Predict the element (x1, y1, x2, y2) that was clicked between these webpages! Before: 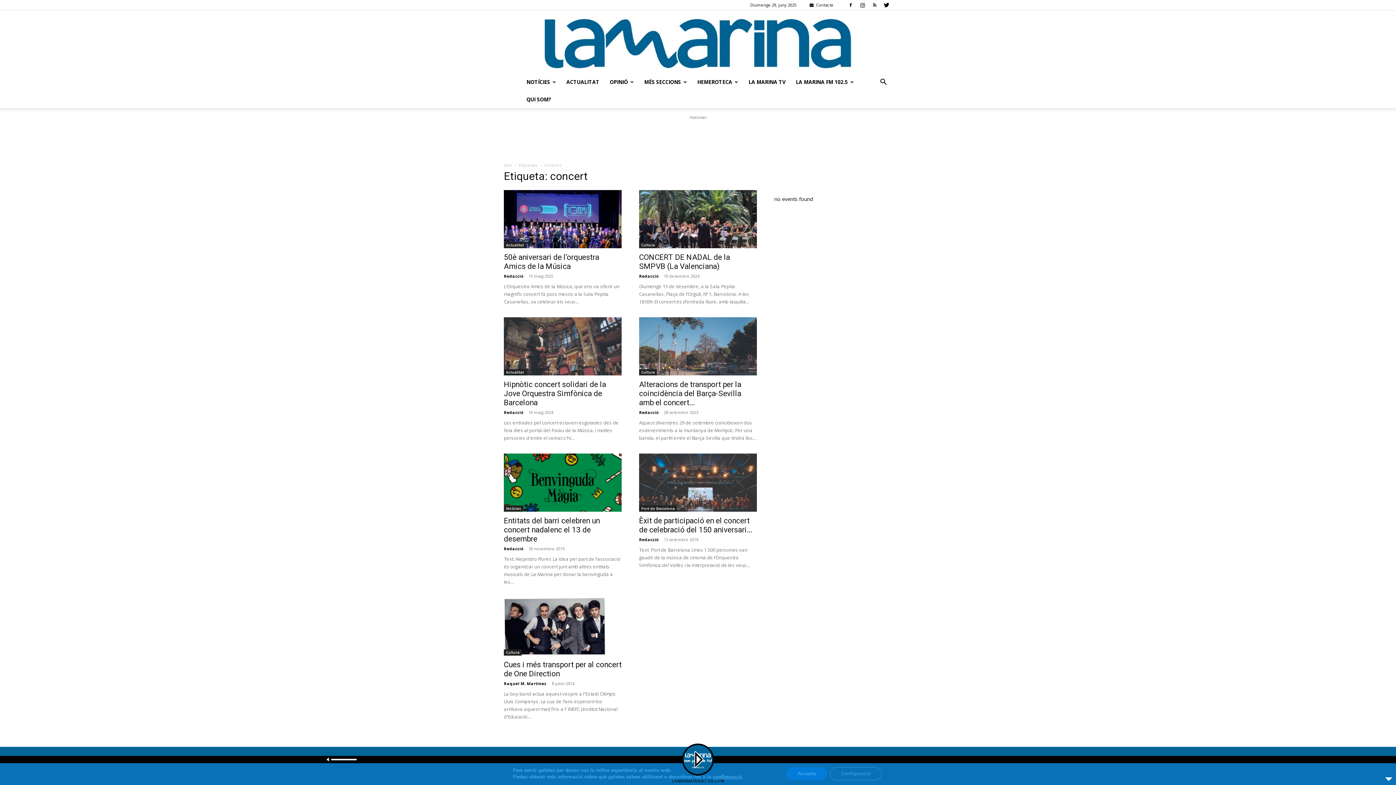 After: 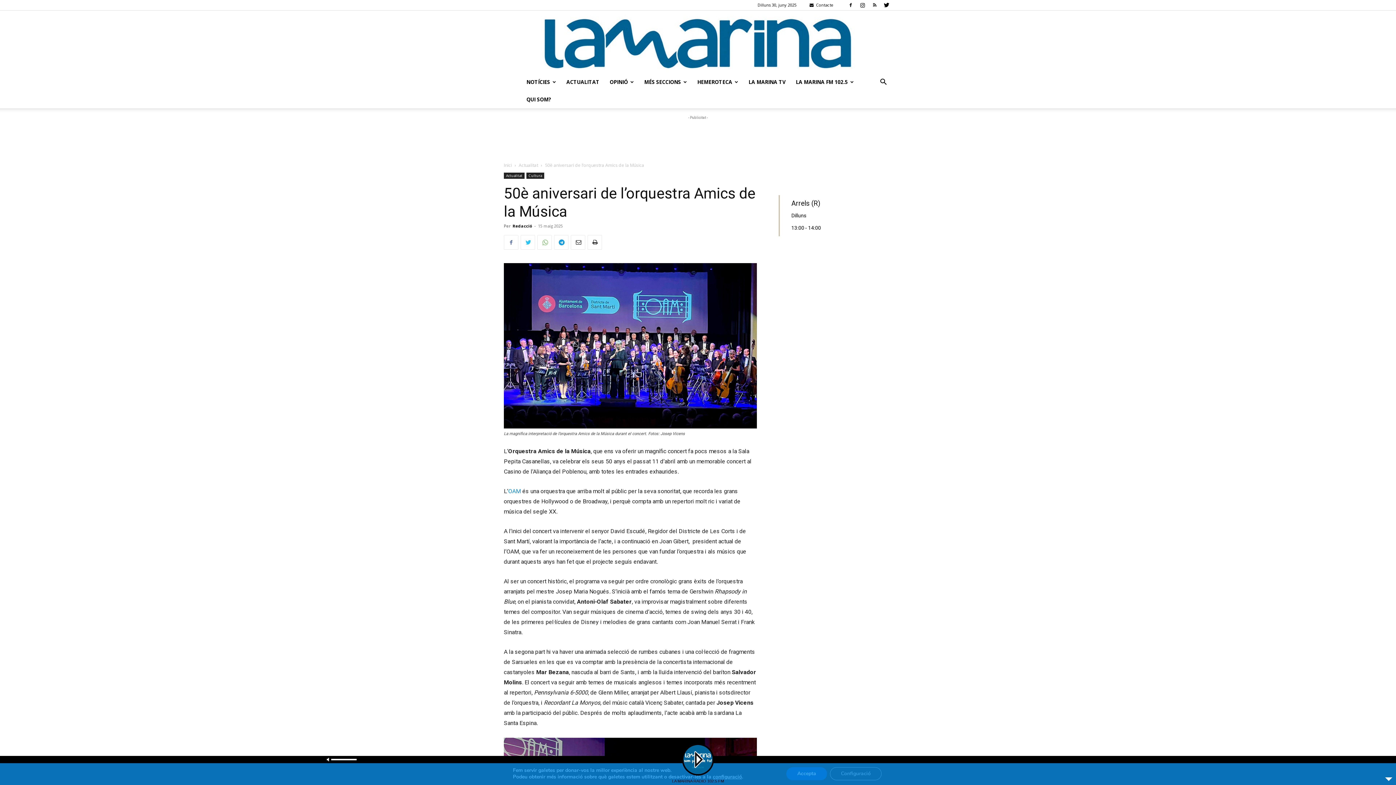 Action: bbox: (504, 190, 621, 248)